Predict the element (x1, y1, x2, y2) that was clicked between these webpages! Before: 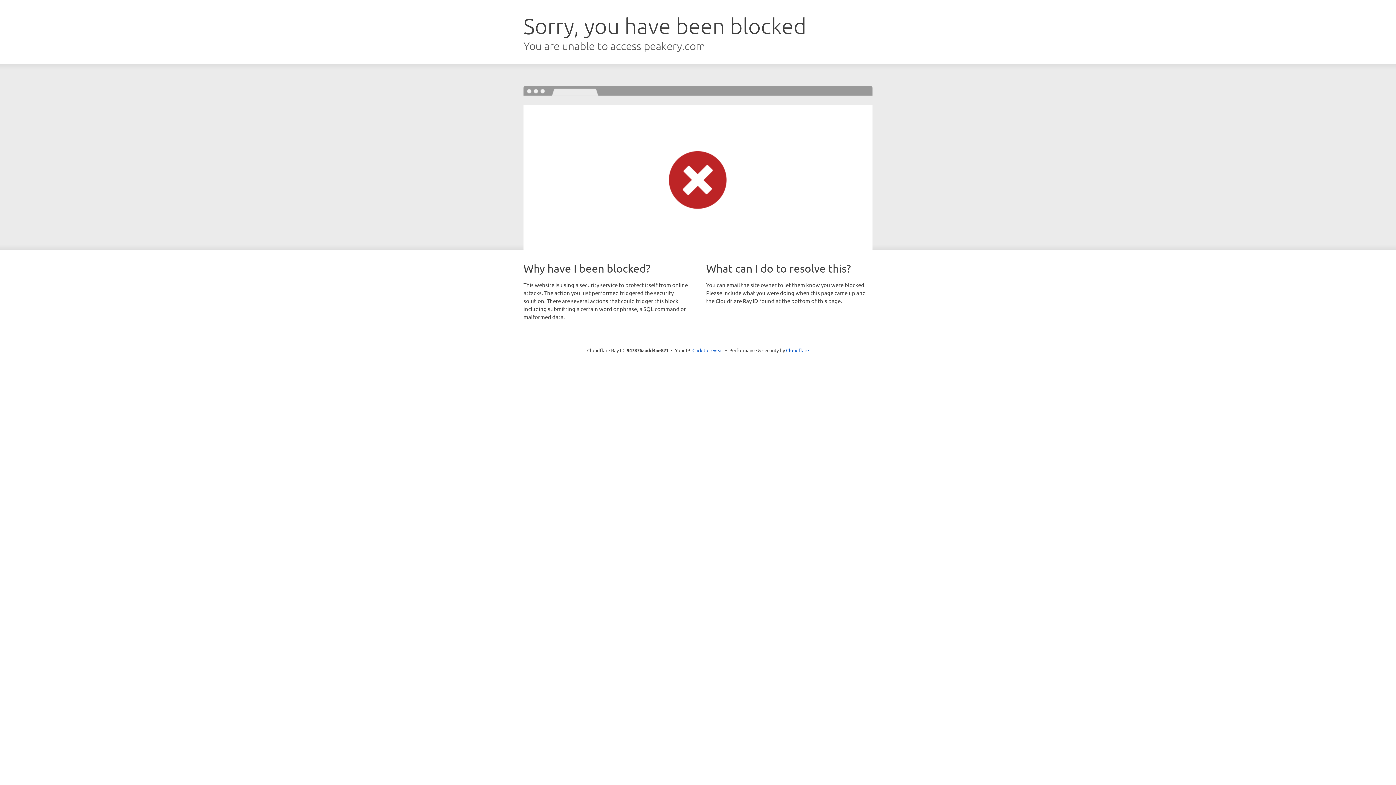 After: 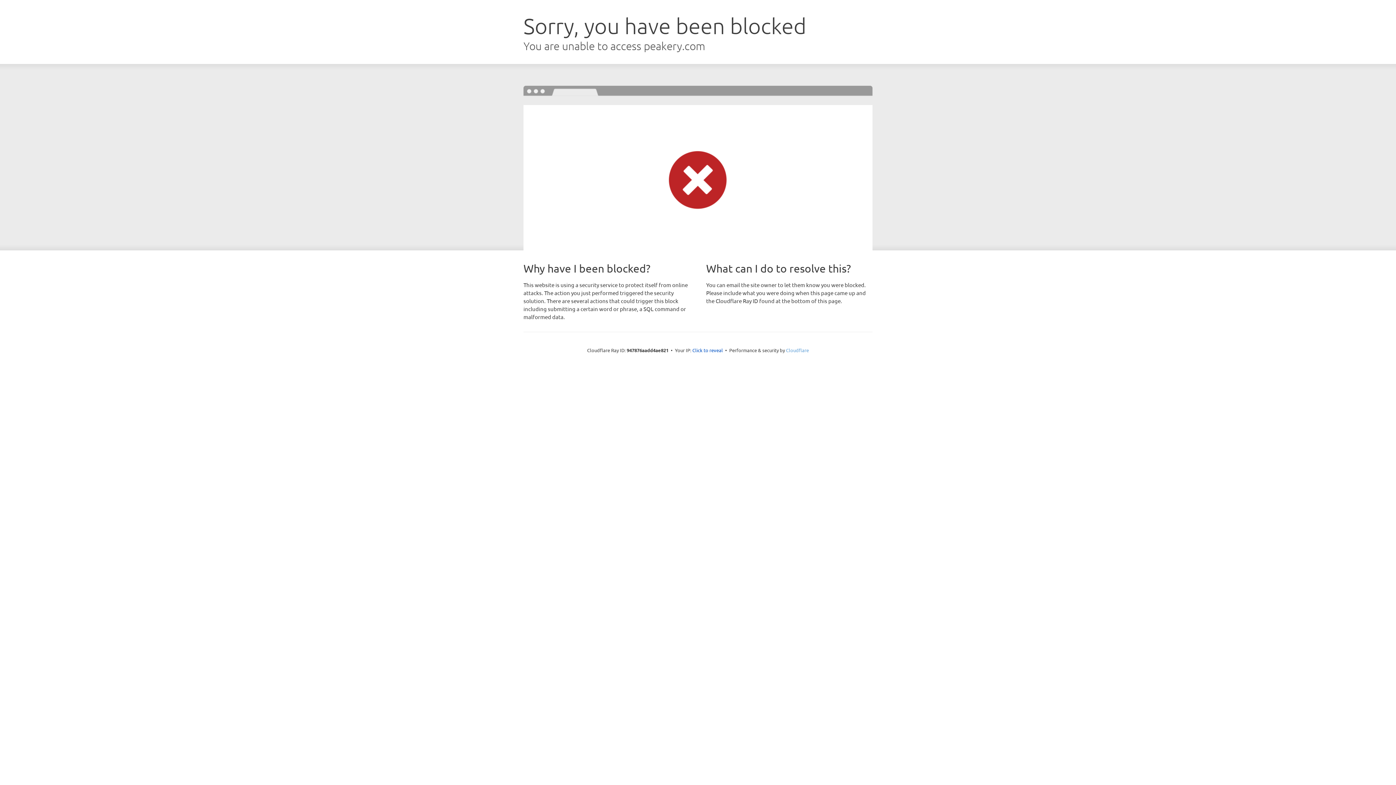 Action: label: Cloudflare bbox: (786, 347, 809, 353)